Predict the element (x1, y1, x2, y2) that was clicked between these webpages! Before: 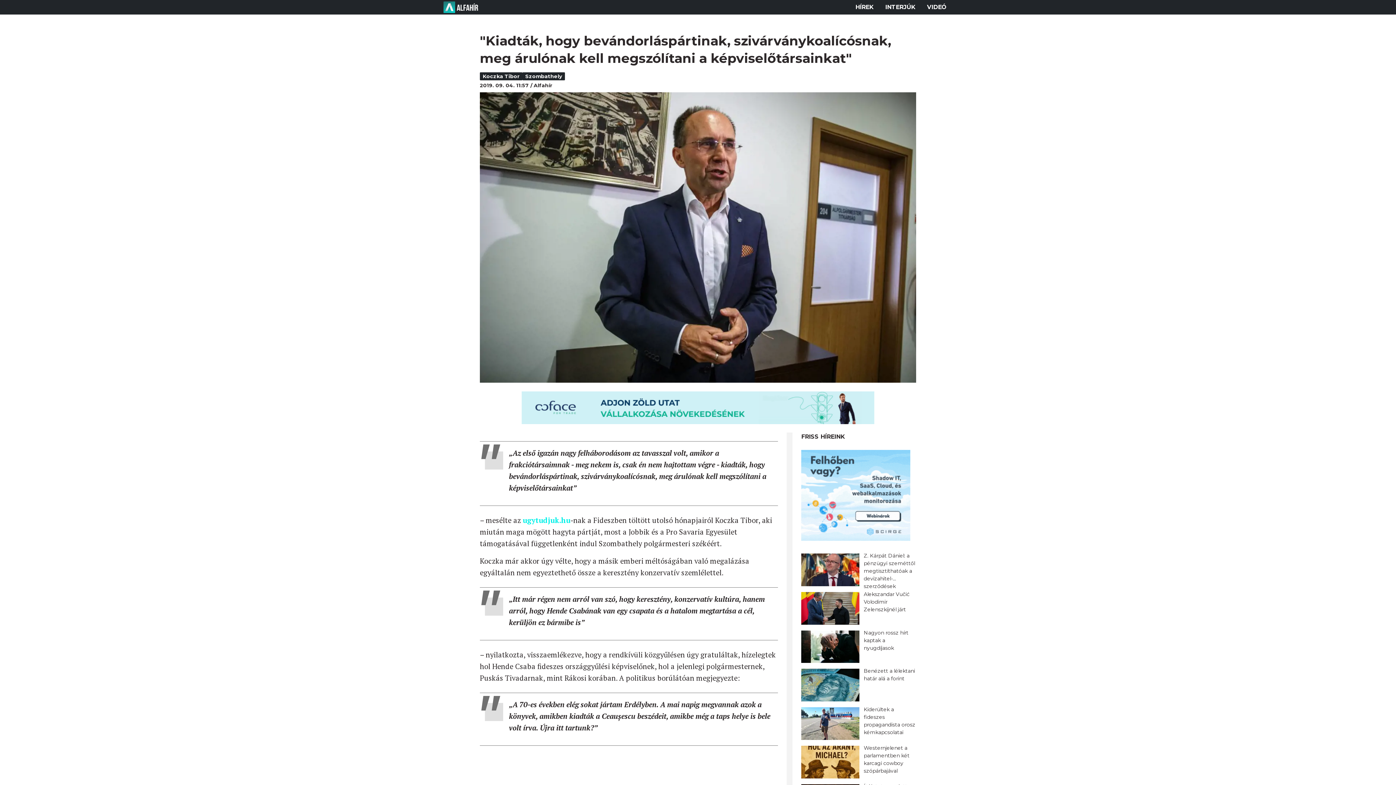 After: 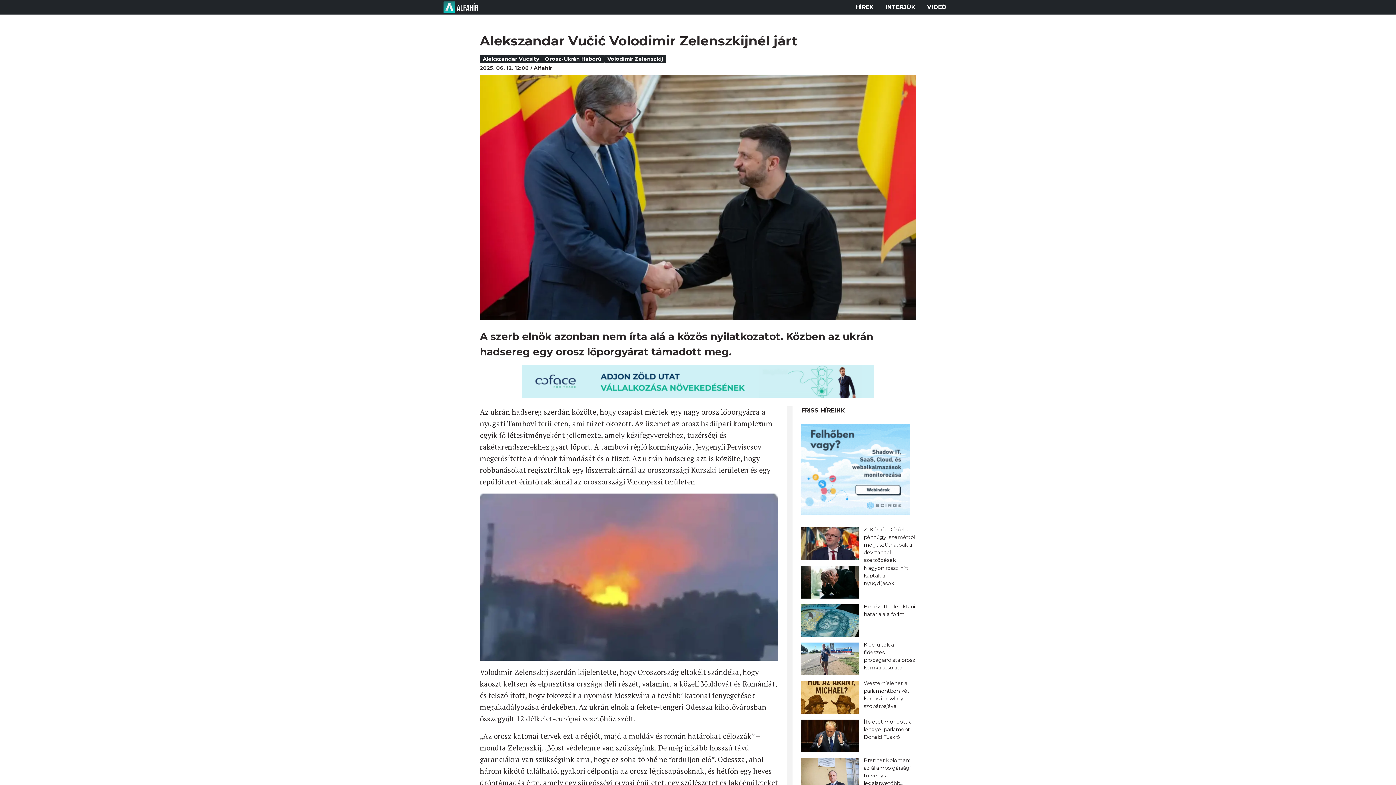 Action: label: Alekszandar Vučić Volodimir Zelenszkijnél járt bbox: (801, 590, 916, 629)